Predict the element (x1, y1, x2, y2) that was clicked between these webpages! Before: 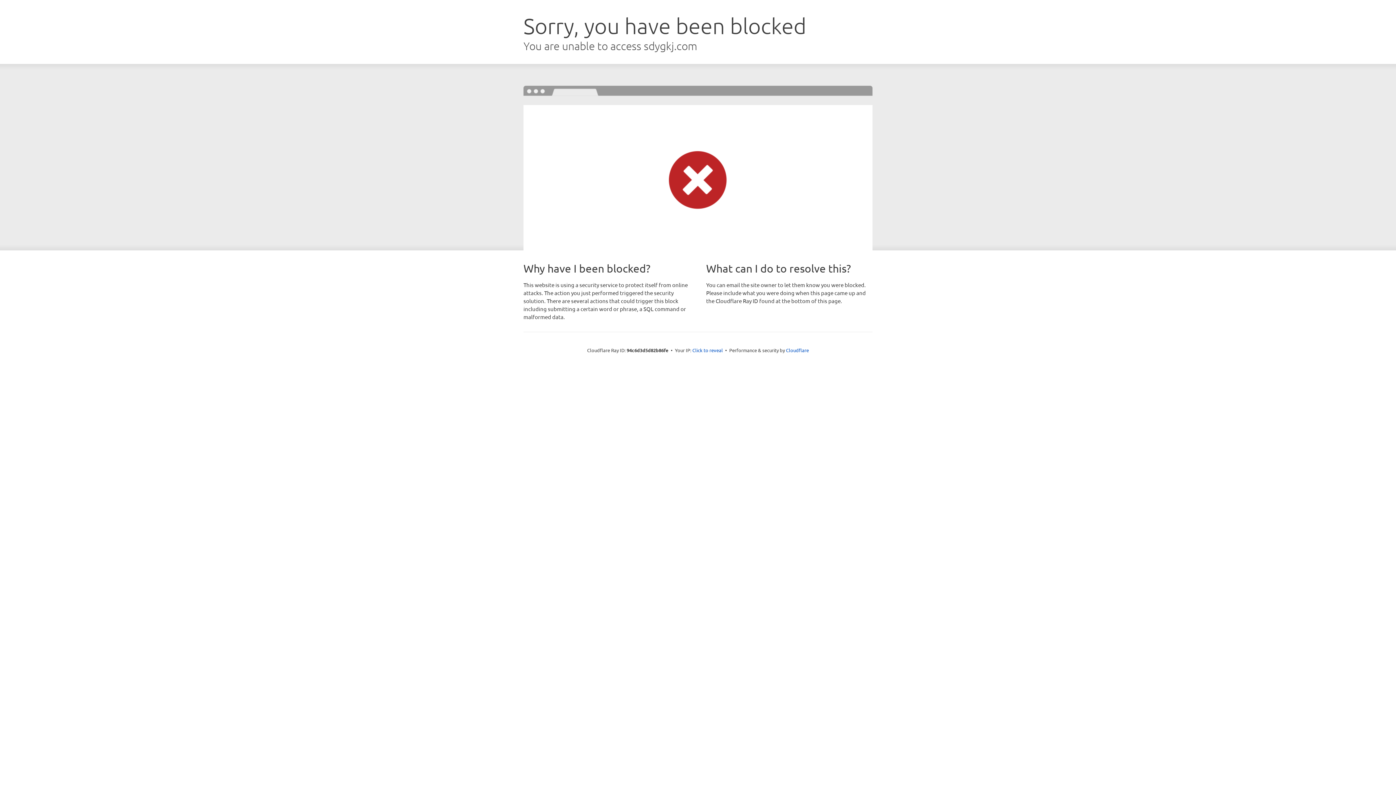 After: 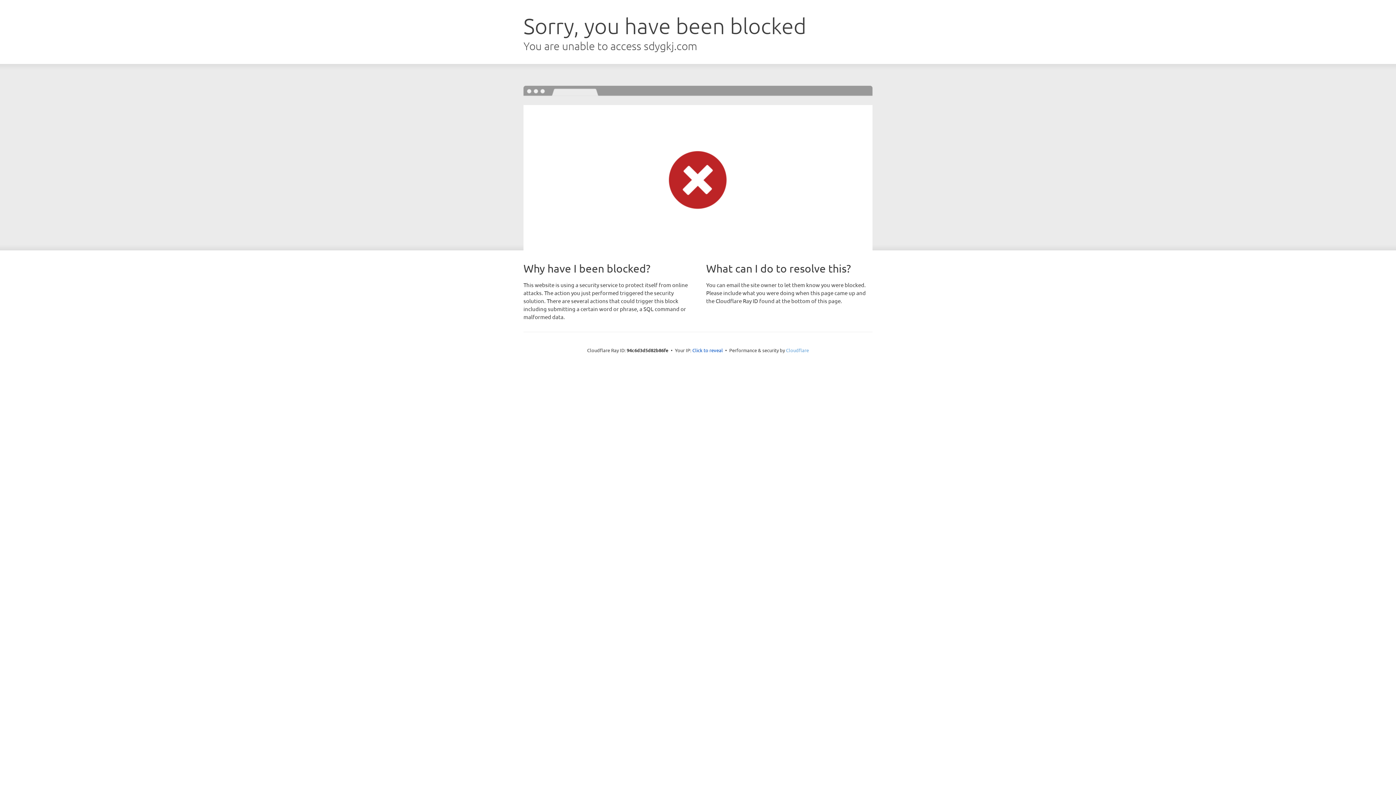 Action: bbox: (786, 347, 809, 353) label: Cloudflare